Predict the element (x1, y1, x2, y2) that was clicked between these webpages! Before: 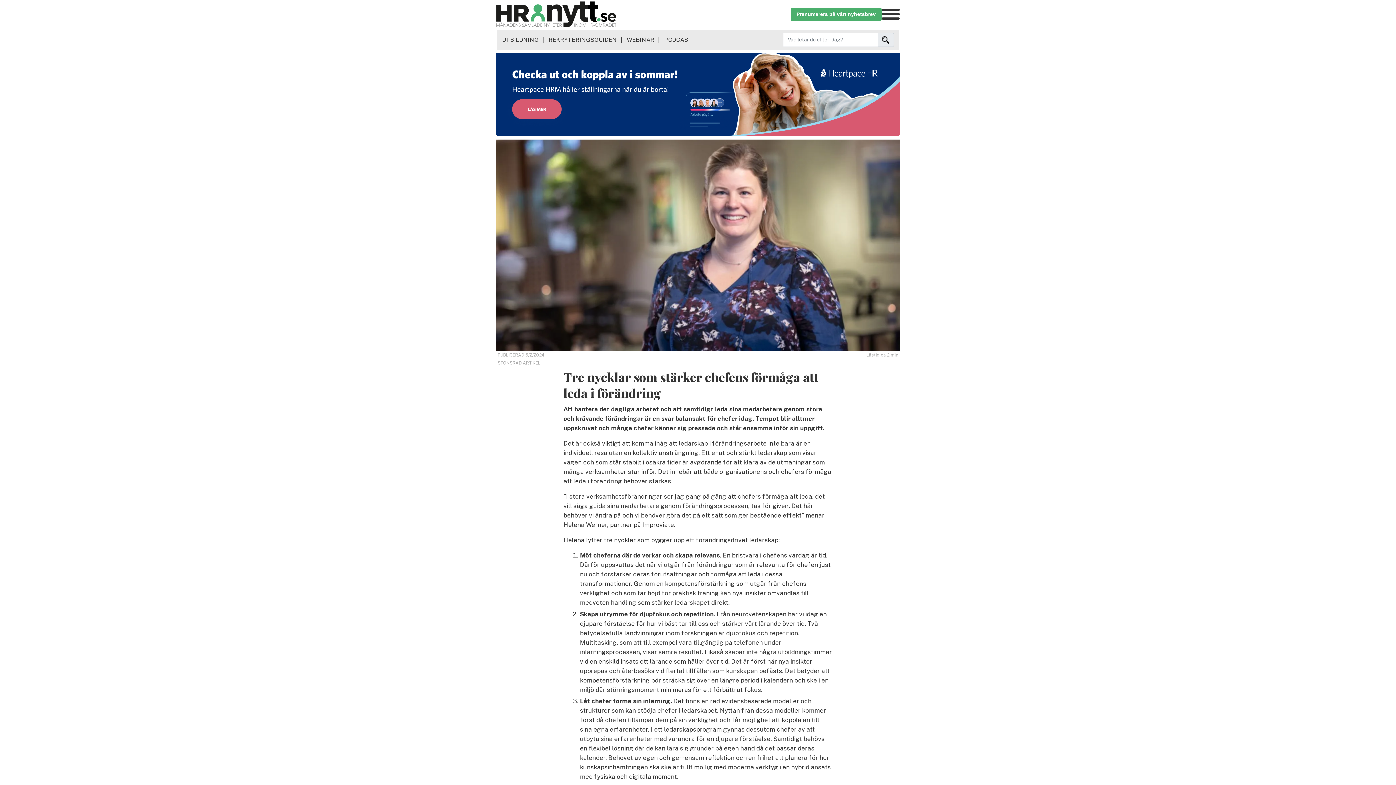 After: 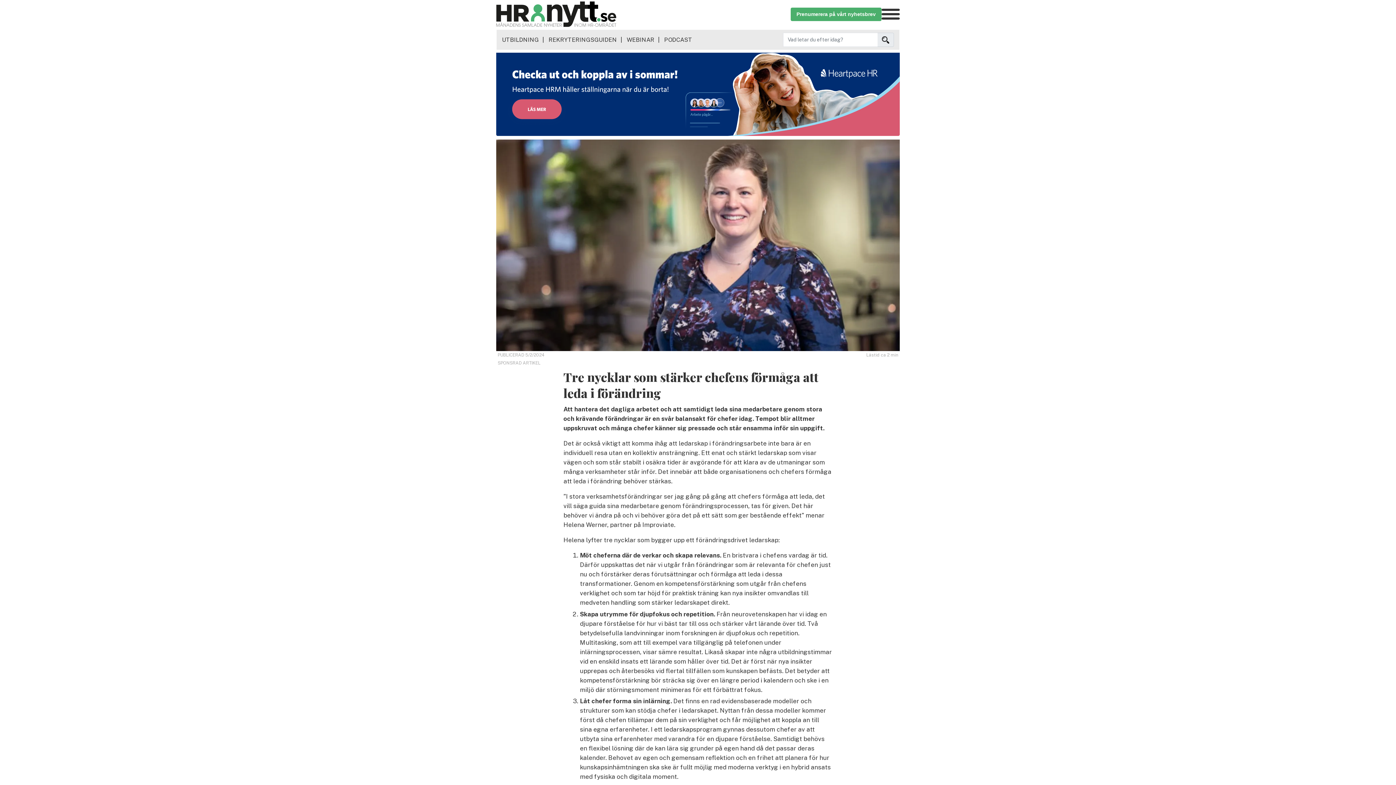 Action: bbox: (502, 35, 547, 44) label: UTBILDNING